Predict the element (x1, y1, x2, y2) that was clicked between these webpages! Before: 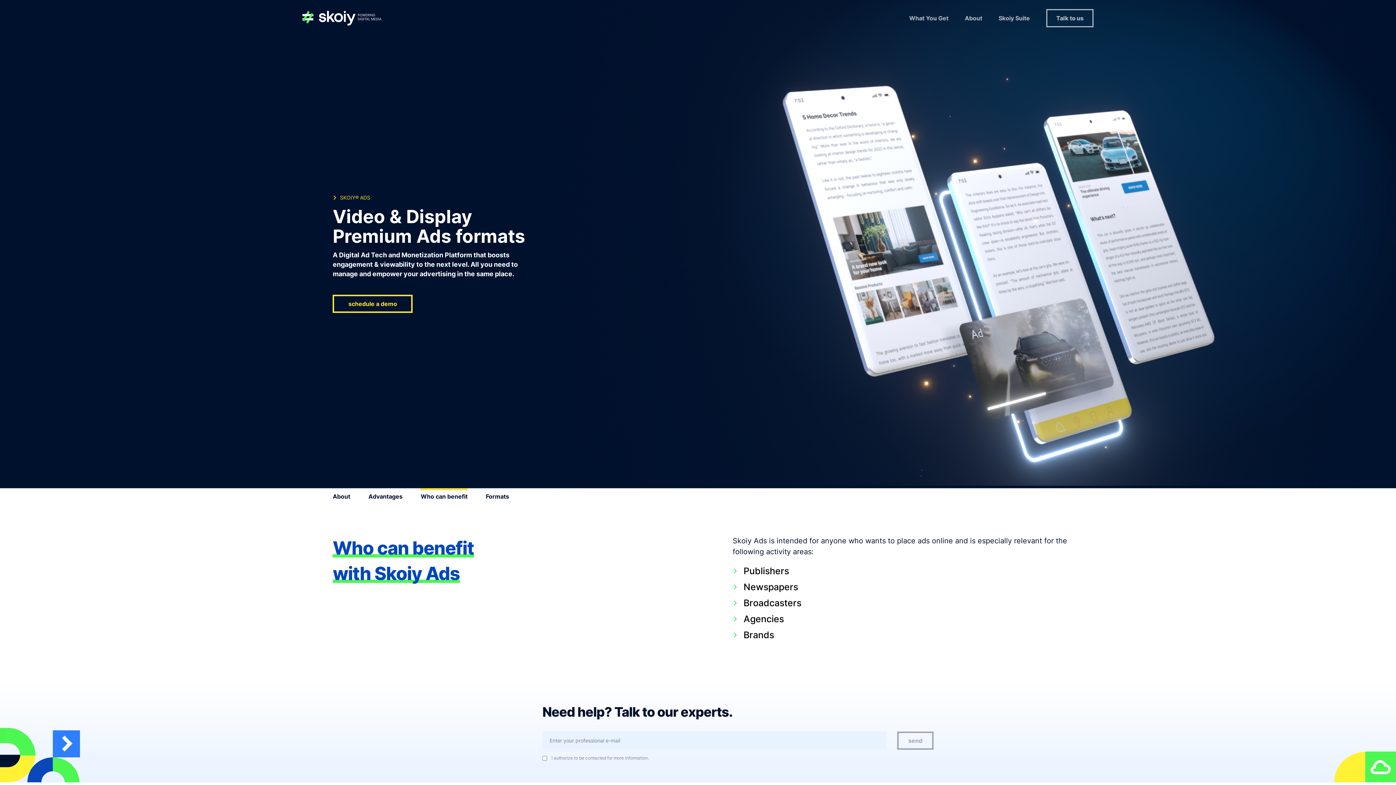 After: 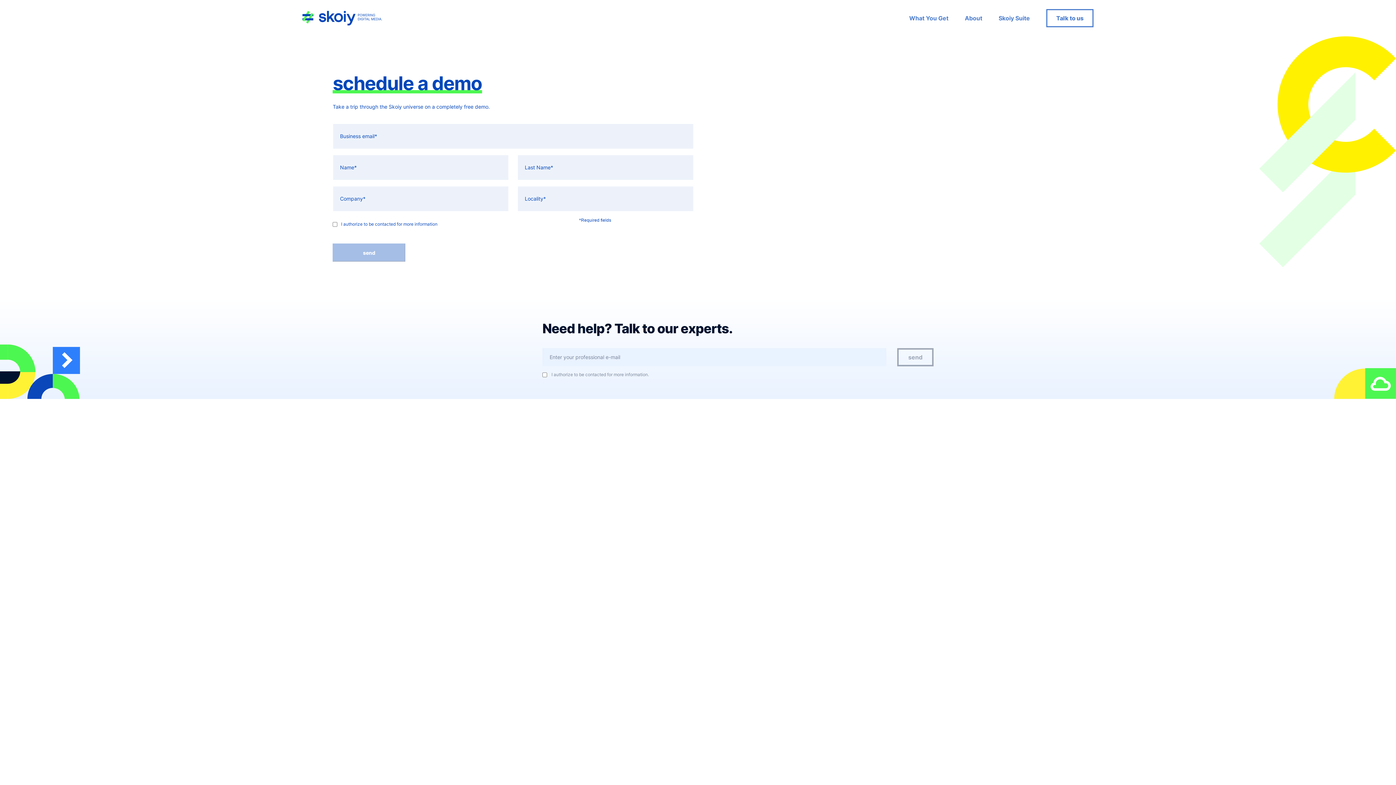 Action: label: schedule a demo bbox: (332, 294, 693, 313)